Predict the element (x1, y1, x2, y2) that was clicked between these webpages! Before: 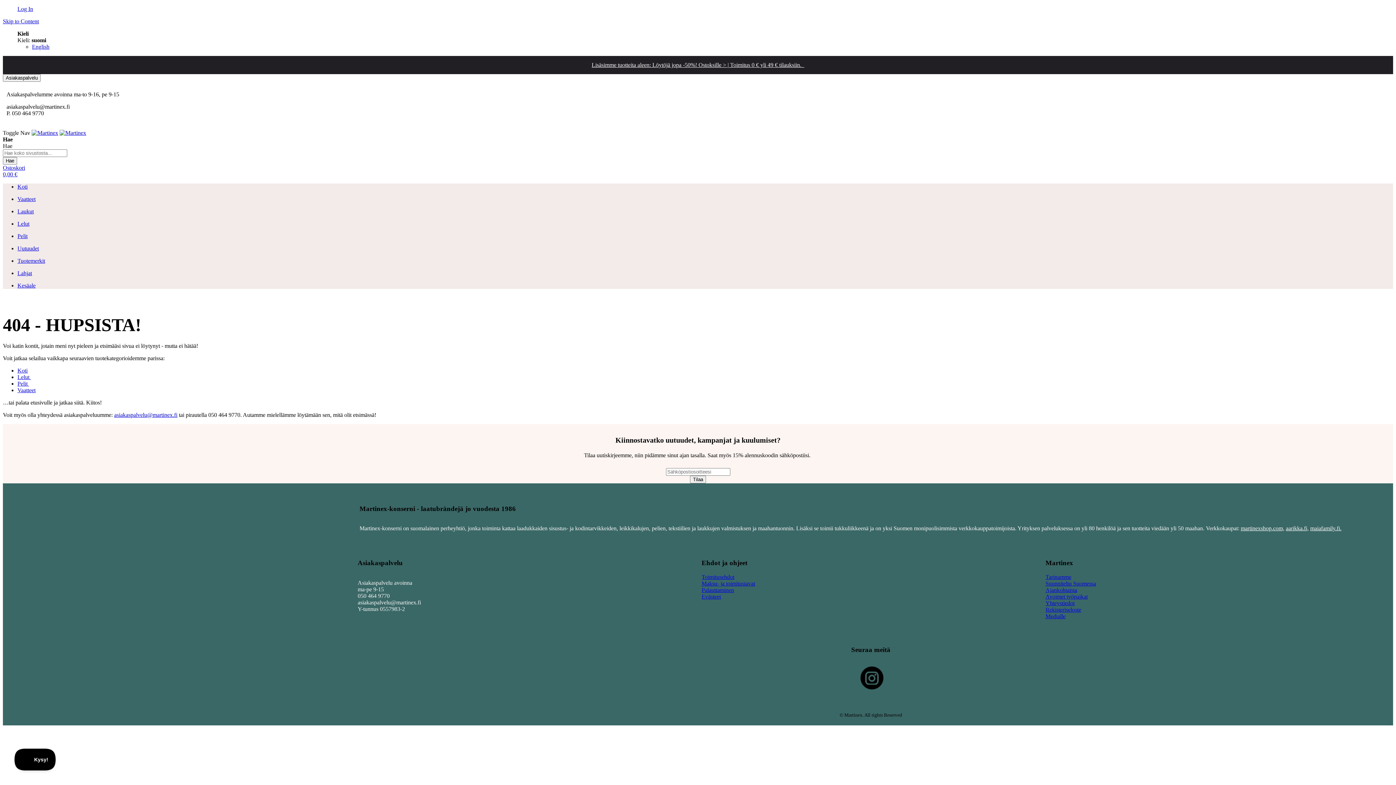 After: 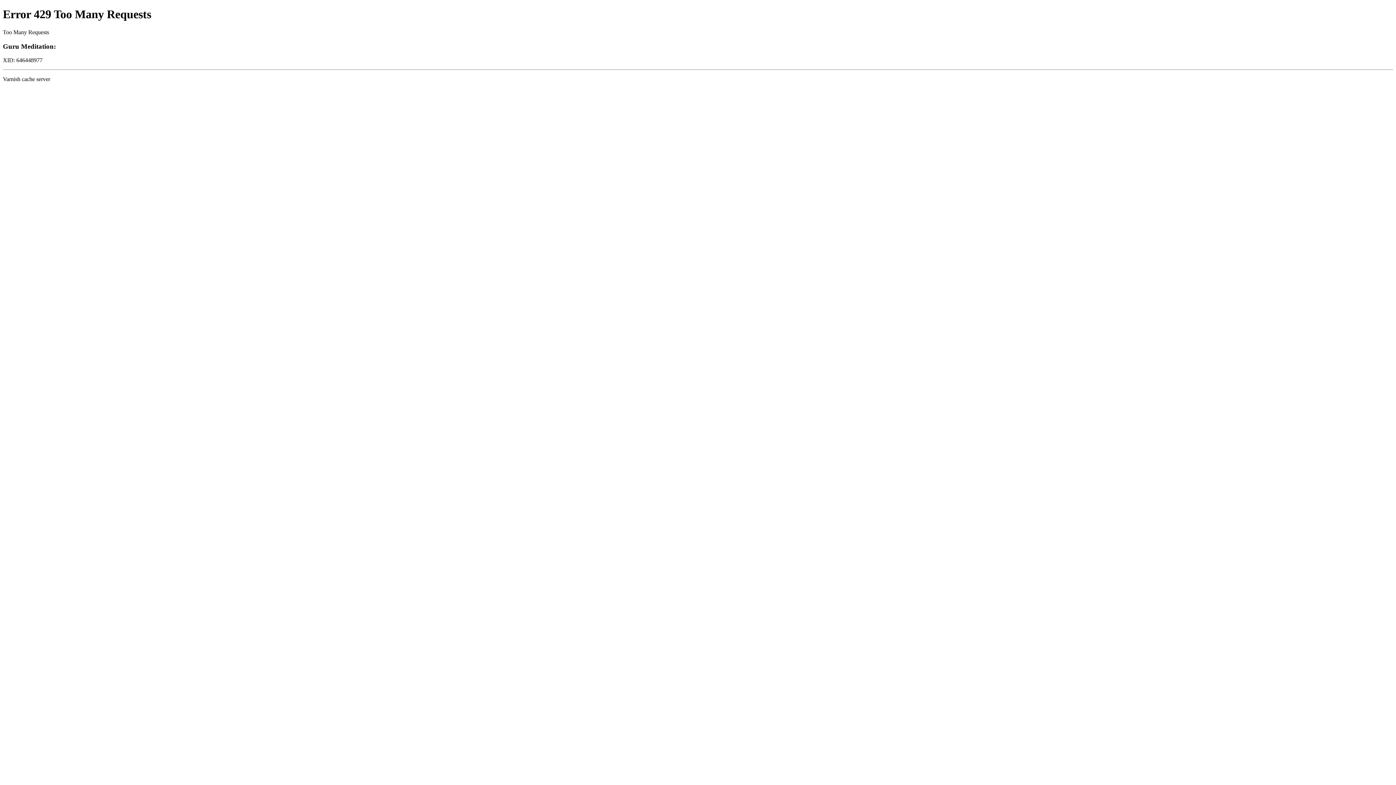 Action: label: Lahjat bbox: (17, 270, 1393, 276)